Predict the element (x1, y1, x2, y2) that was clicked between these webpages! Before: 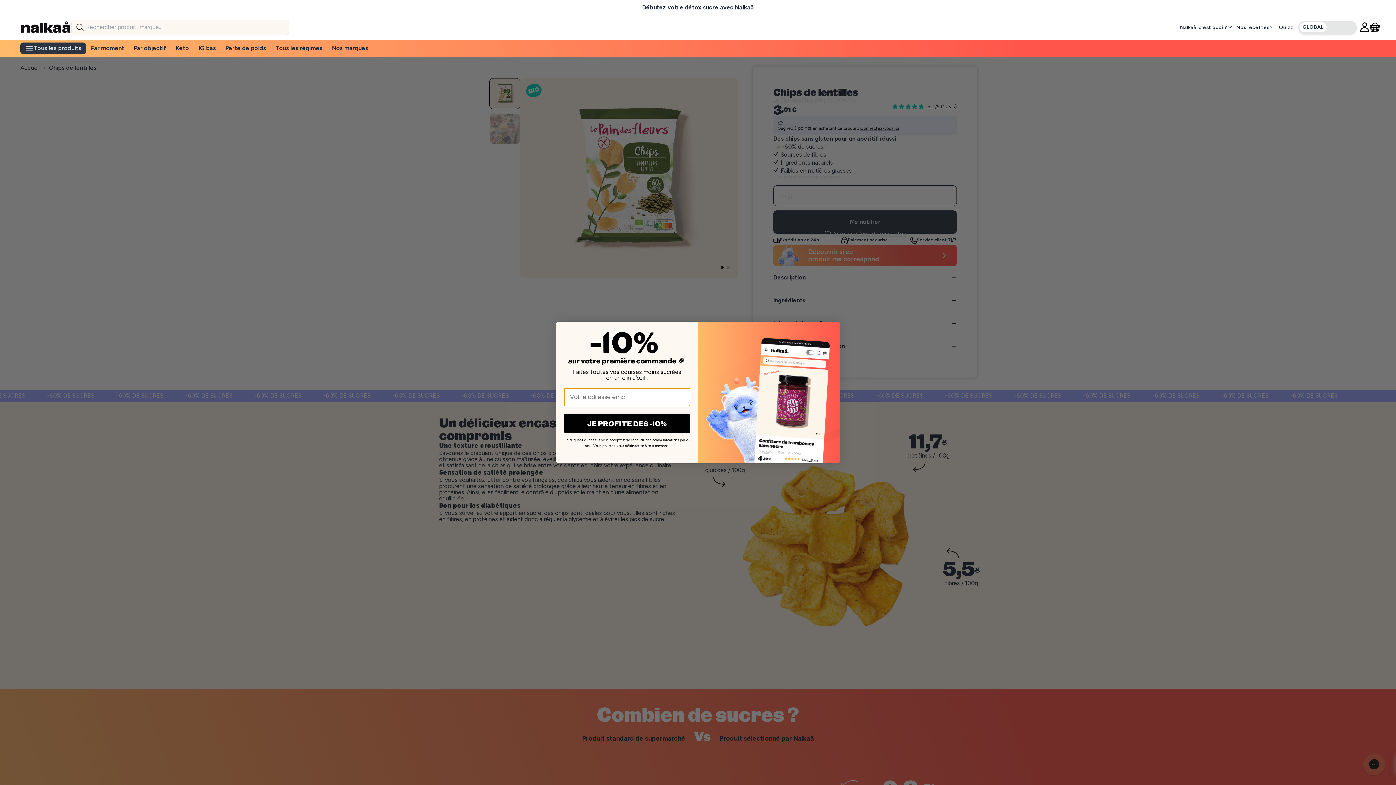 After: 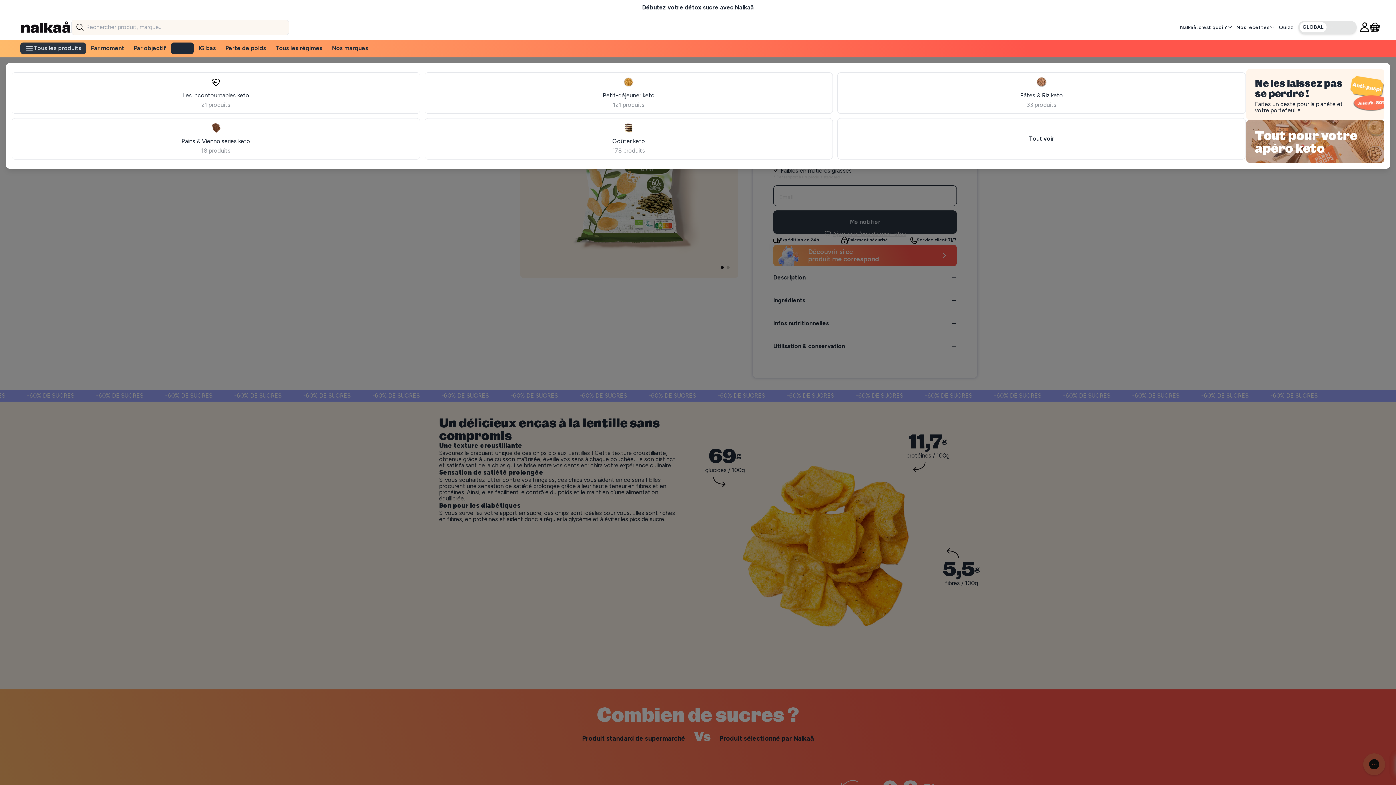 Action: label: Keto bbox: (170, 42, 193, 54)